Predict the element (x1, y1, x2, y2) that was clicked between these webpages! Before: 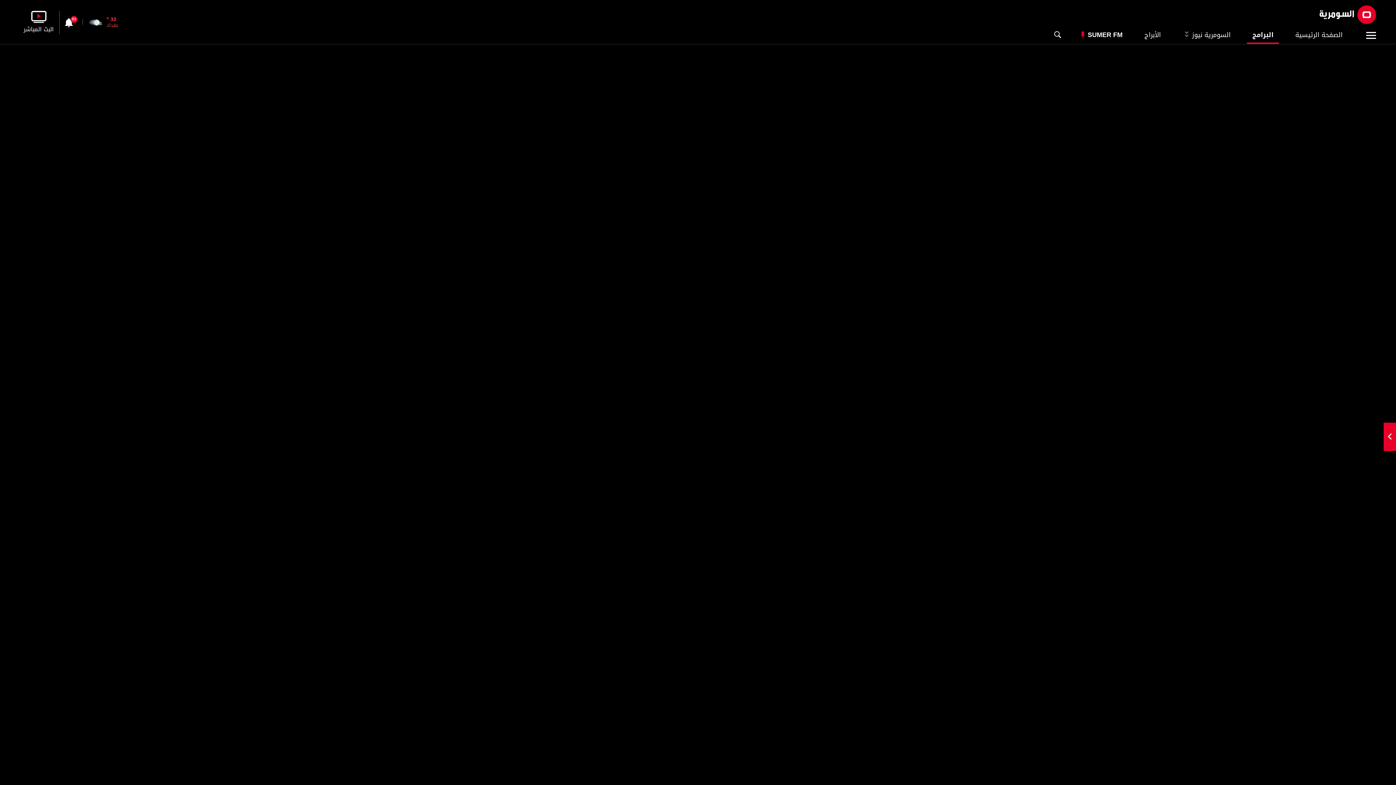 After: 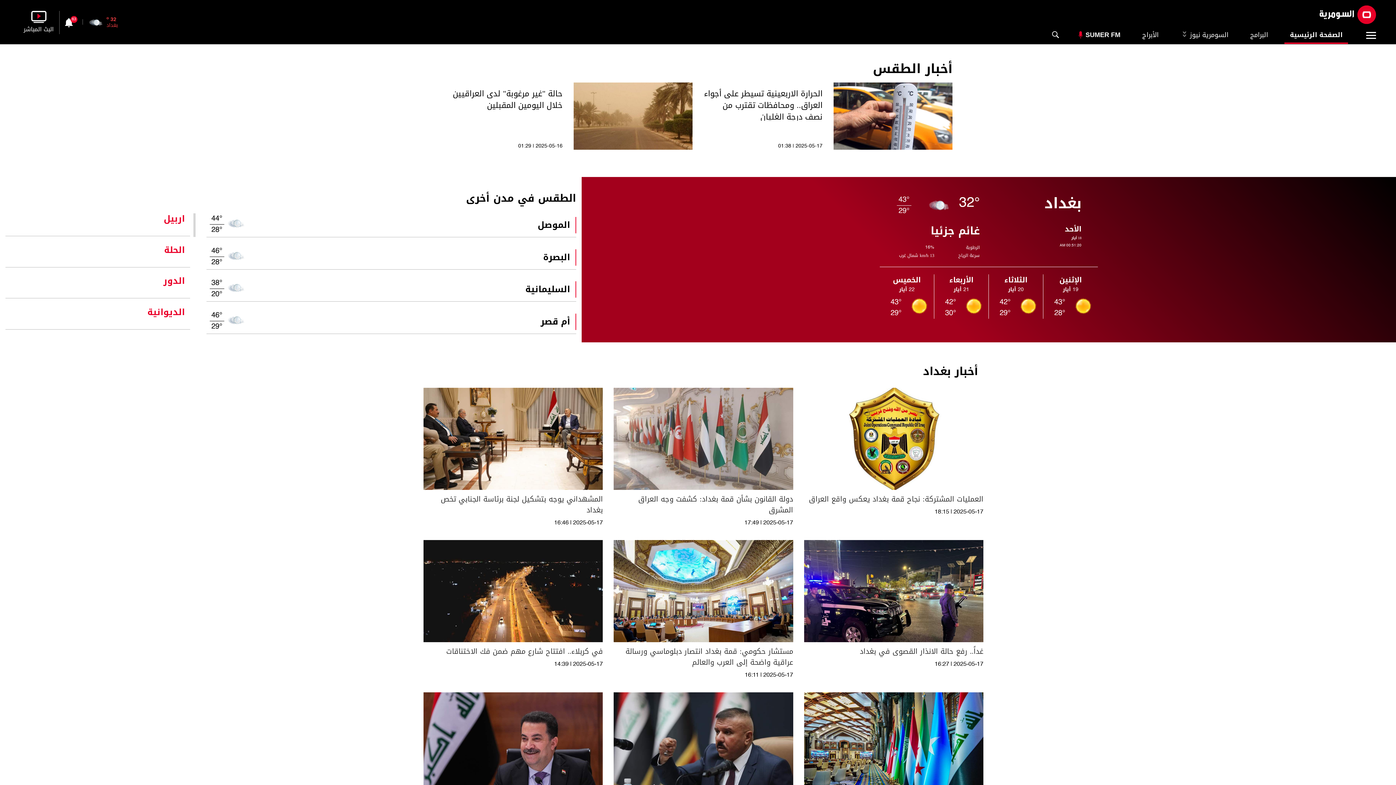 Action: label: بغداد bbox: (106, 20, 117, 30)